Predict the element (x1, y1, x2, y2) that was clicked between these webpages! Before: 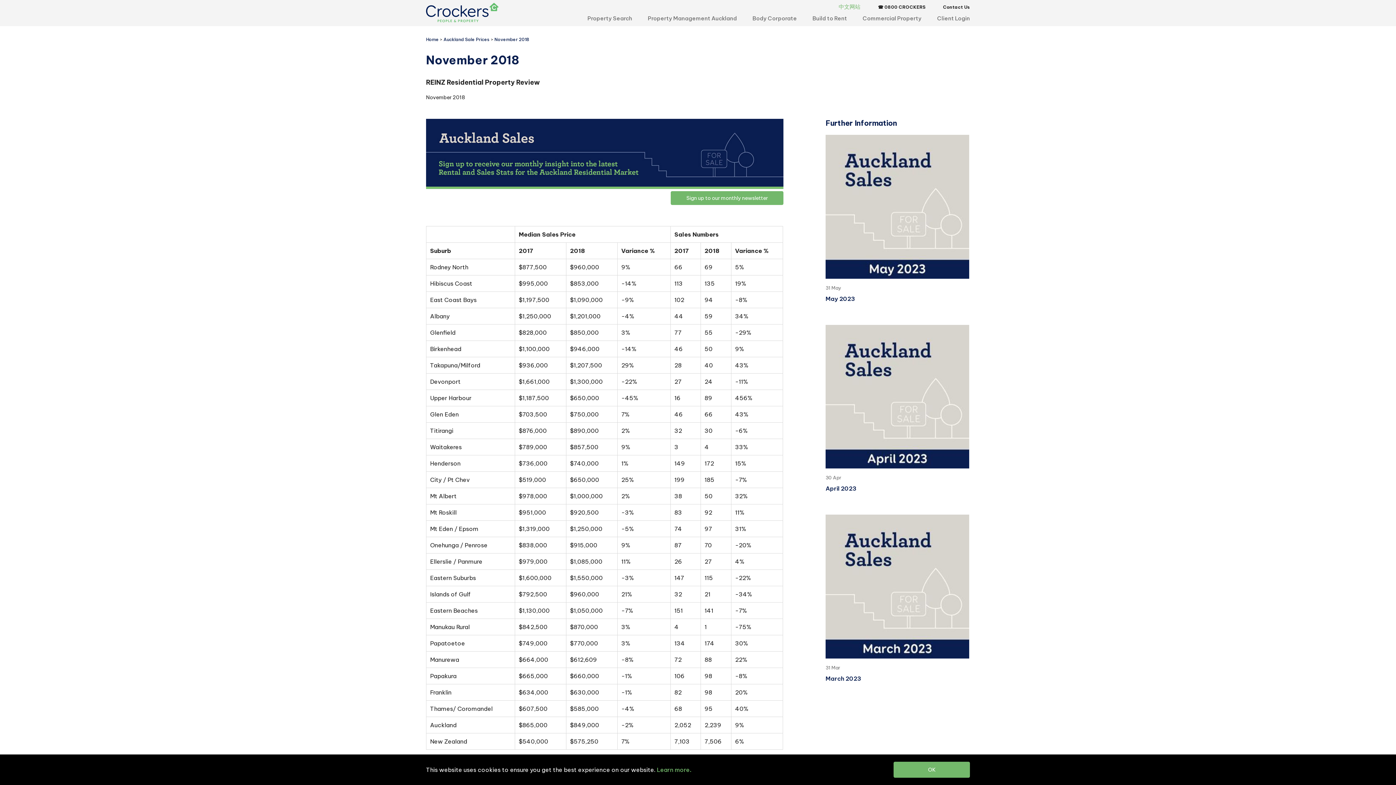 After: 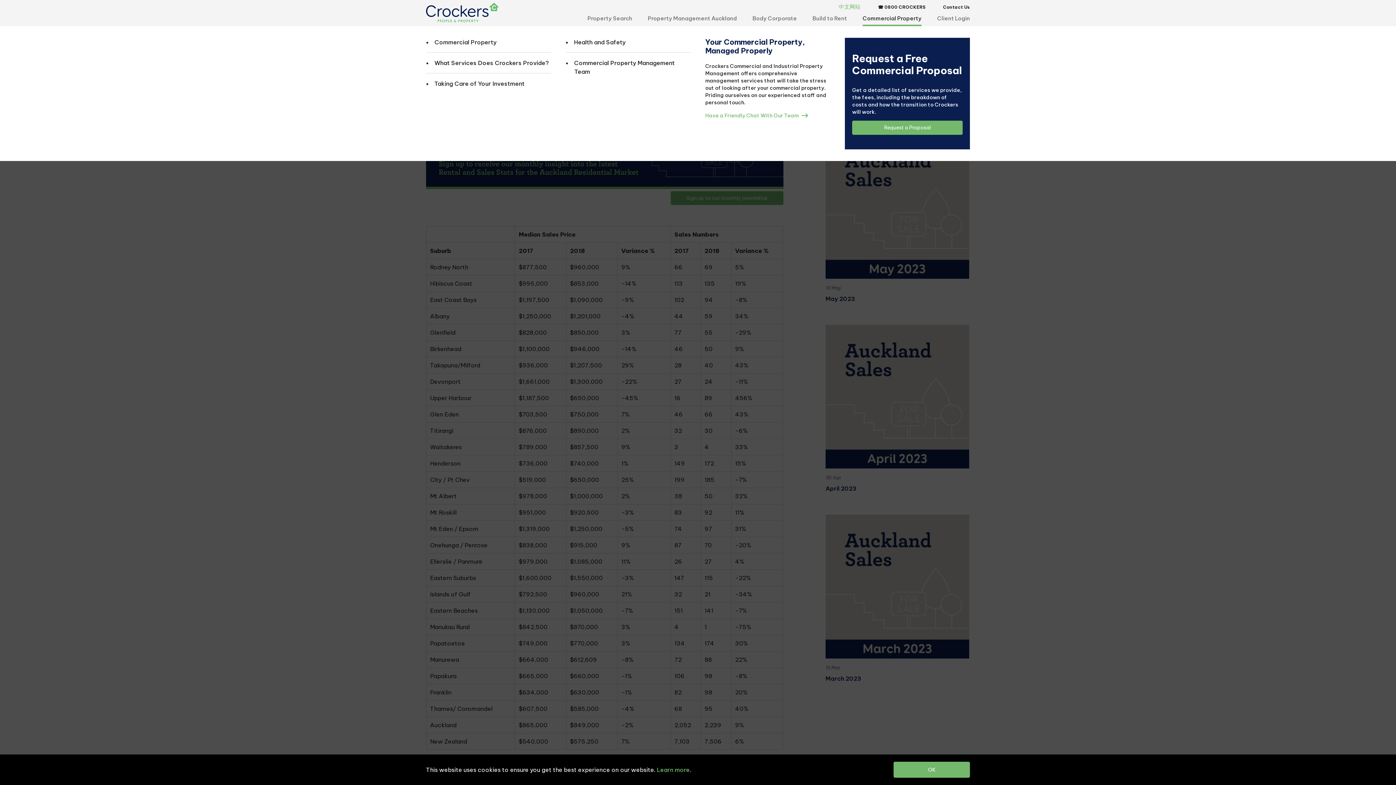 Action: bbox: (862, 14, 921, 26) label: Commercial Property